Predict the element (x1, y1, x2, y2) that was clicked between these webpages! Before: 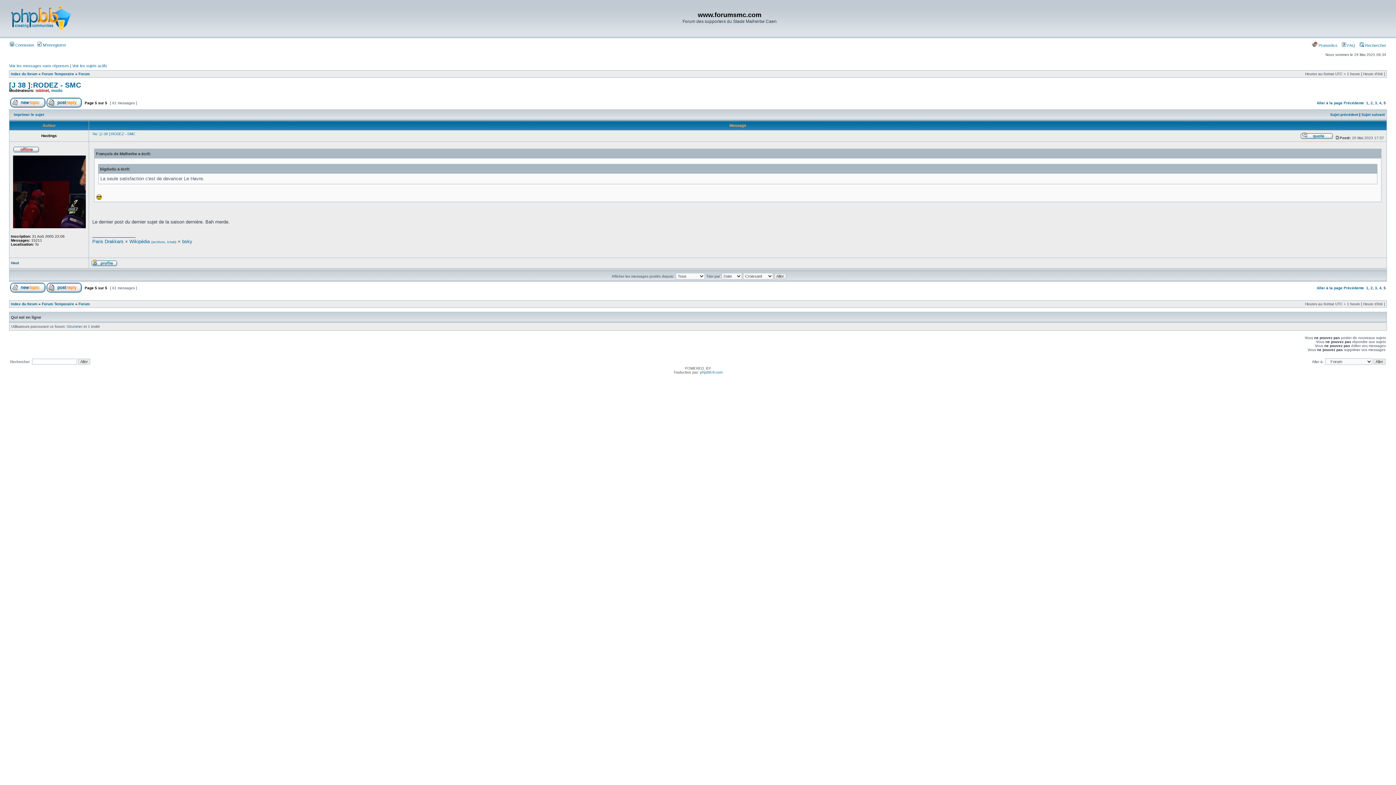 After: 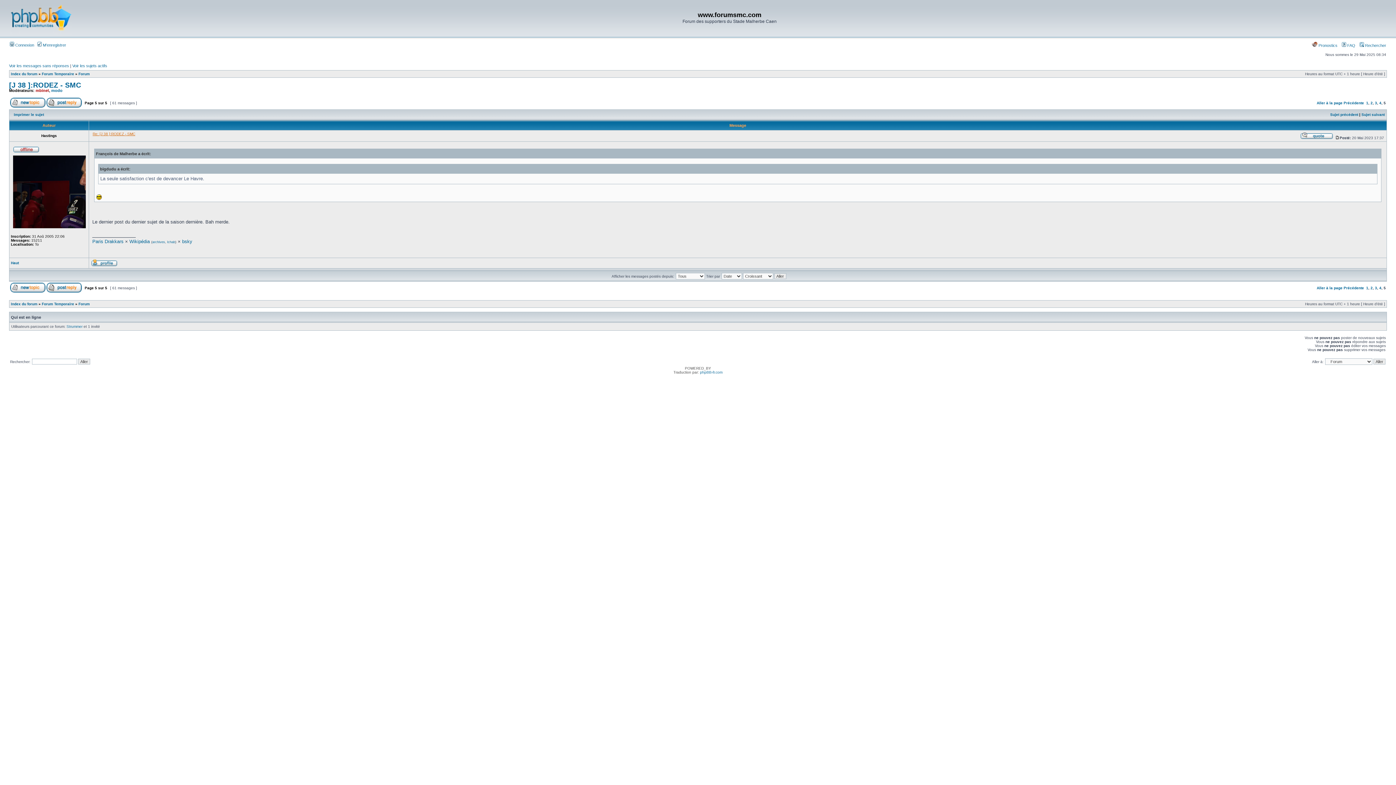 Action: label: Re: [J 38 ]:RODEZ - SMC bbox: (92, 132, 135, 136)